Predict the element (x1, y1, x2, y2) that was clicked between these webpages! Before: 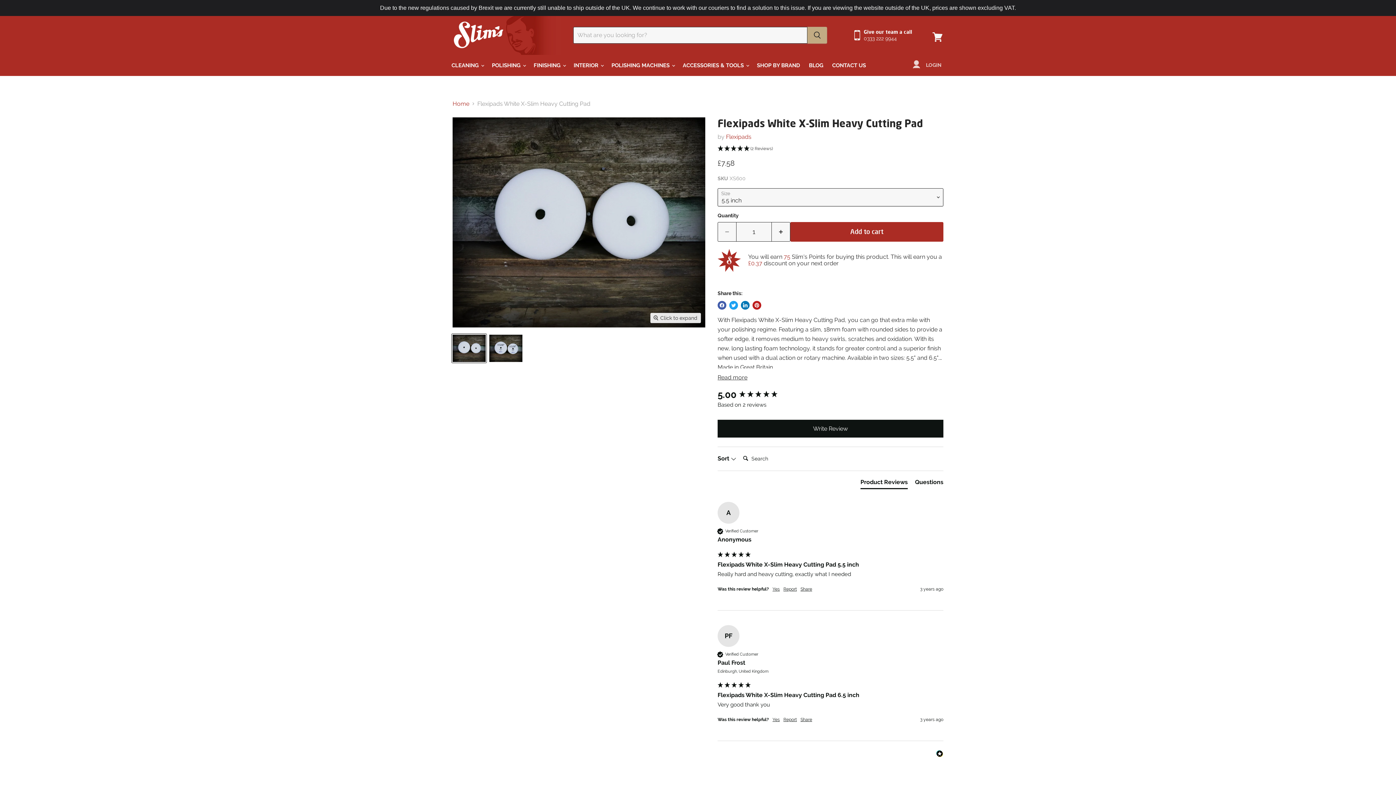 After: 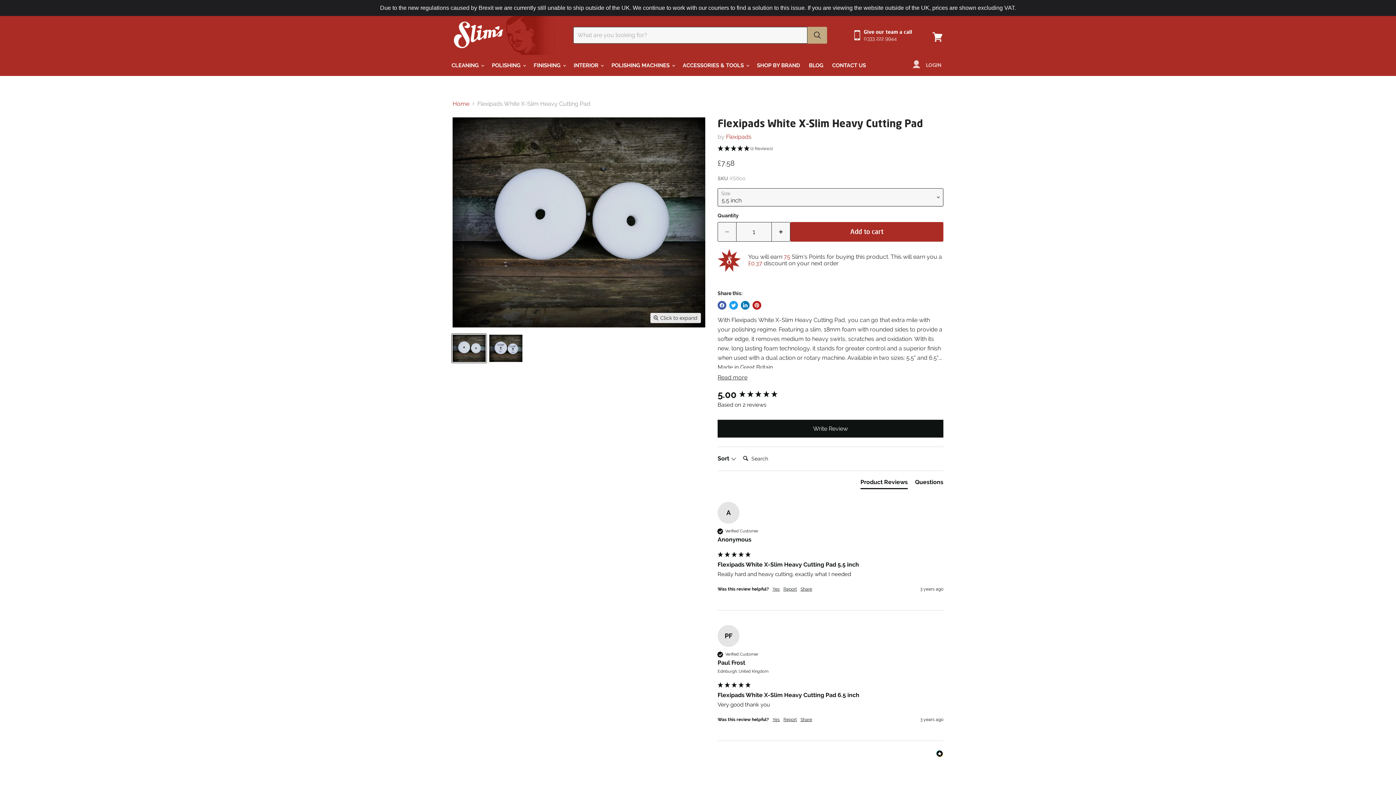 Action: bbox: (452, 334, 486, 362) label: Flexipads White X-Slim Heavy Cutting Pad thumbnail